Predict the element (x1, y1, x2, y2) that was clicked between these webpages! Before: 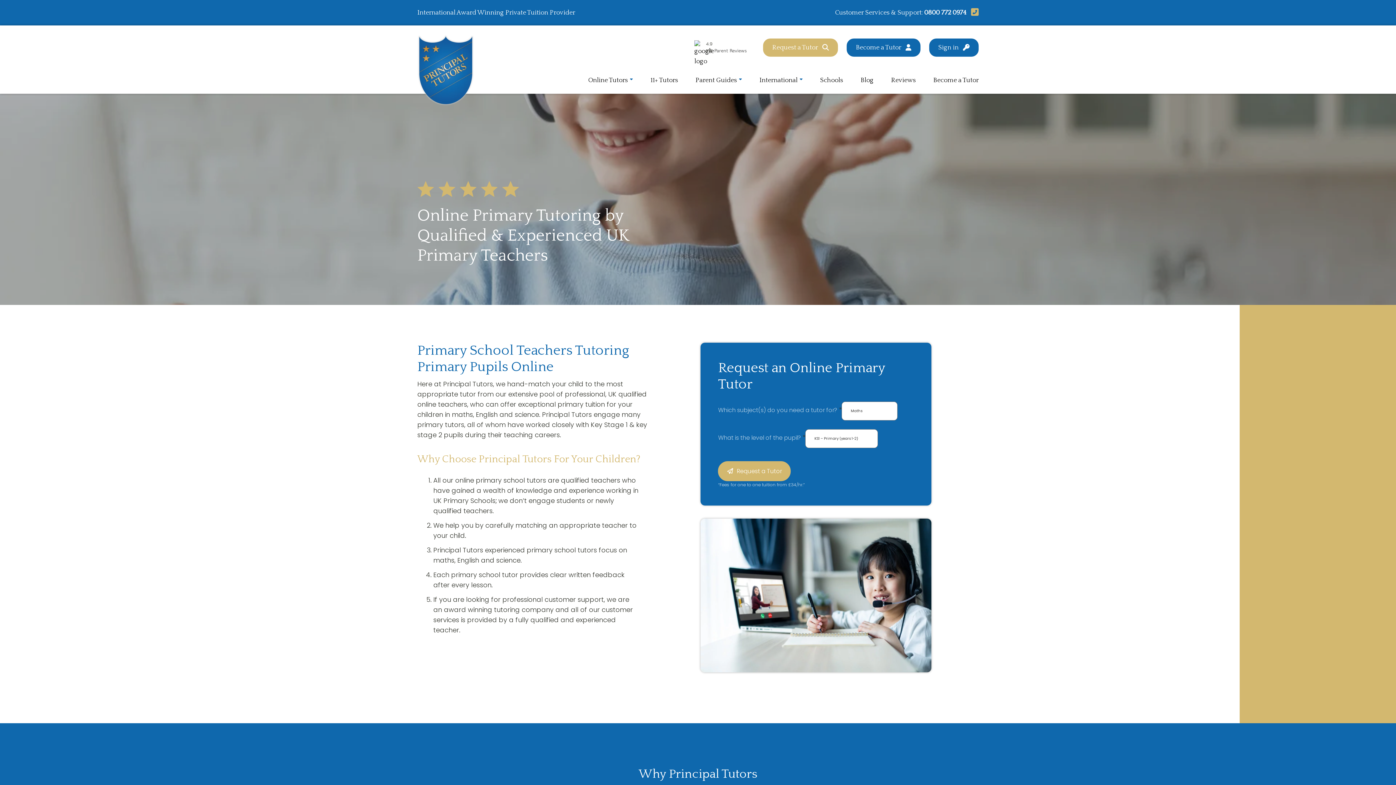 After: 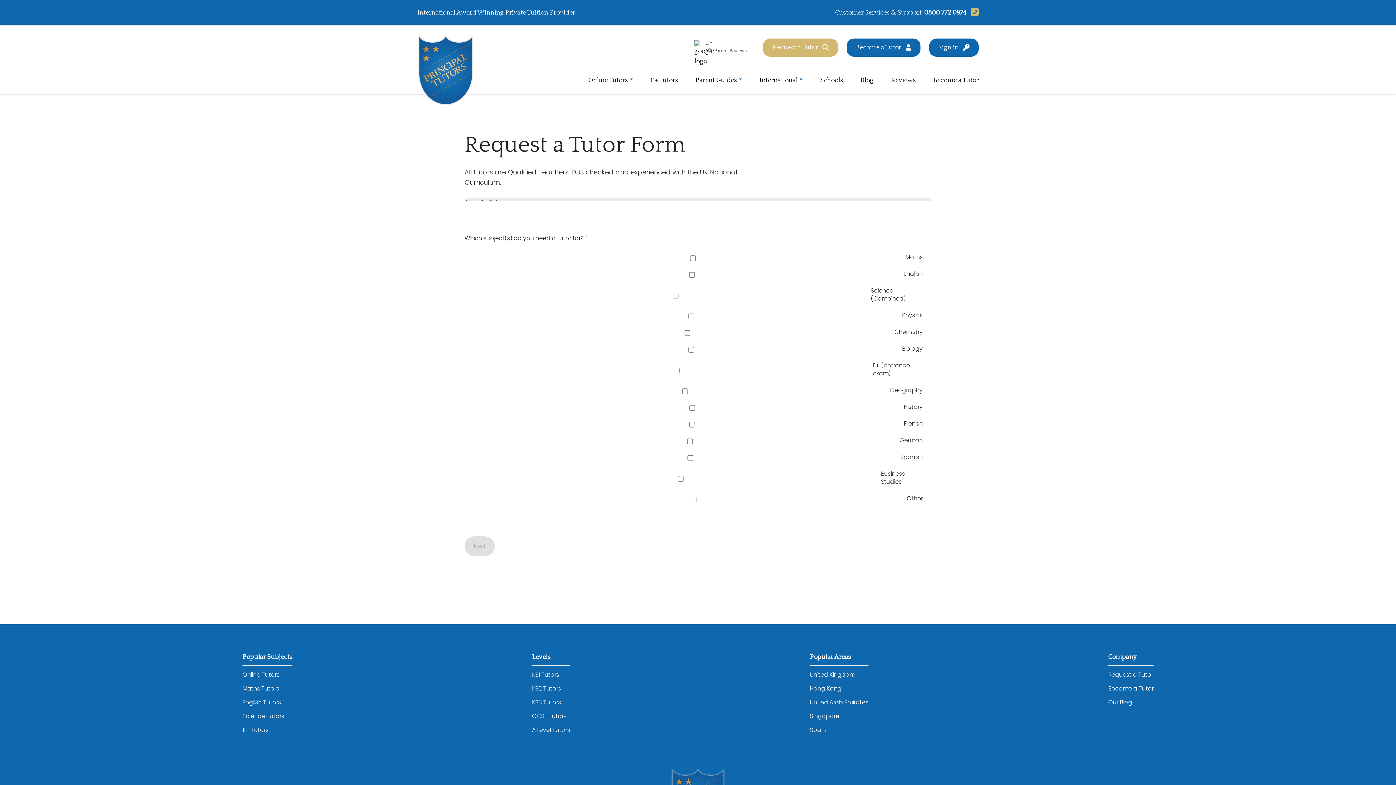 Action: bbox: (763, 38, 838, 56) label: Request a Tutor